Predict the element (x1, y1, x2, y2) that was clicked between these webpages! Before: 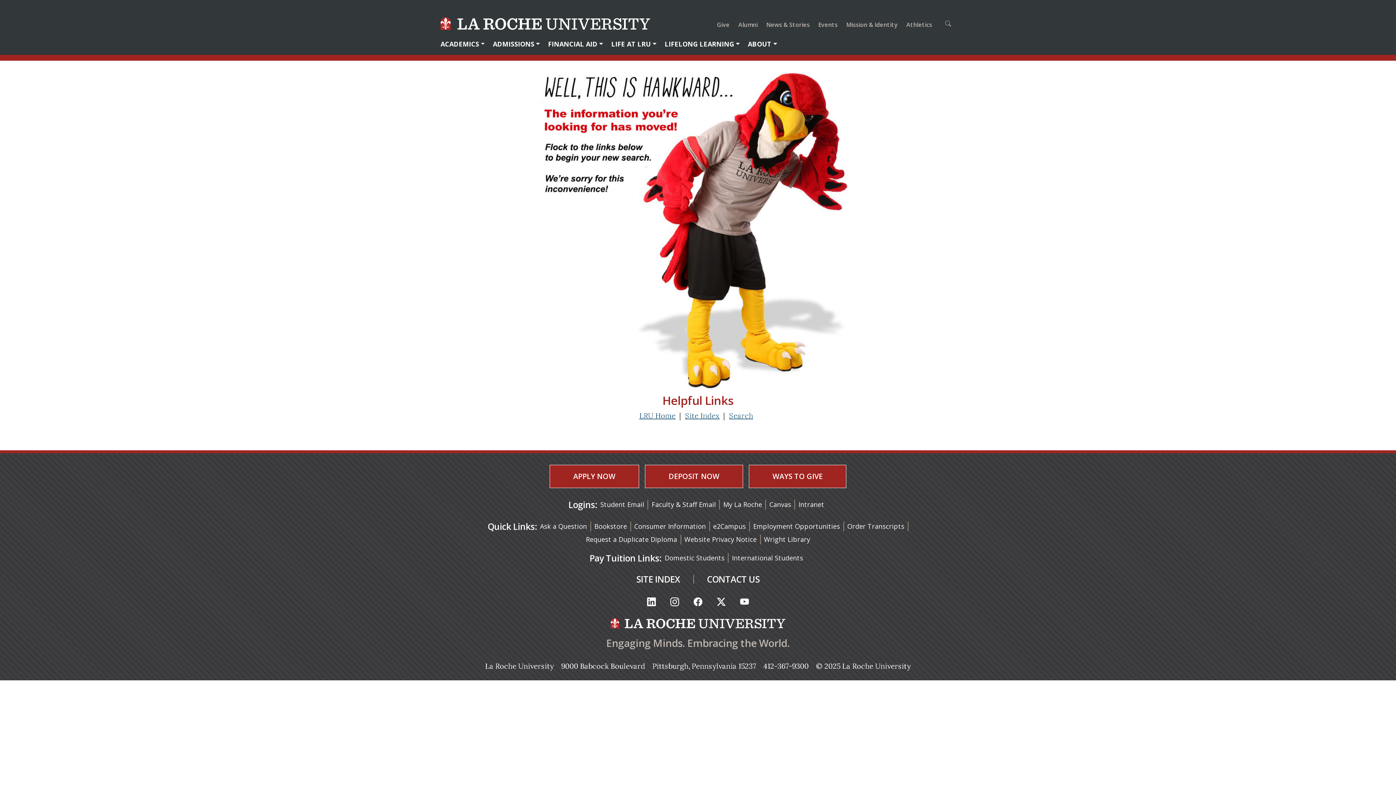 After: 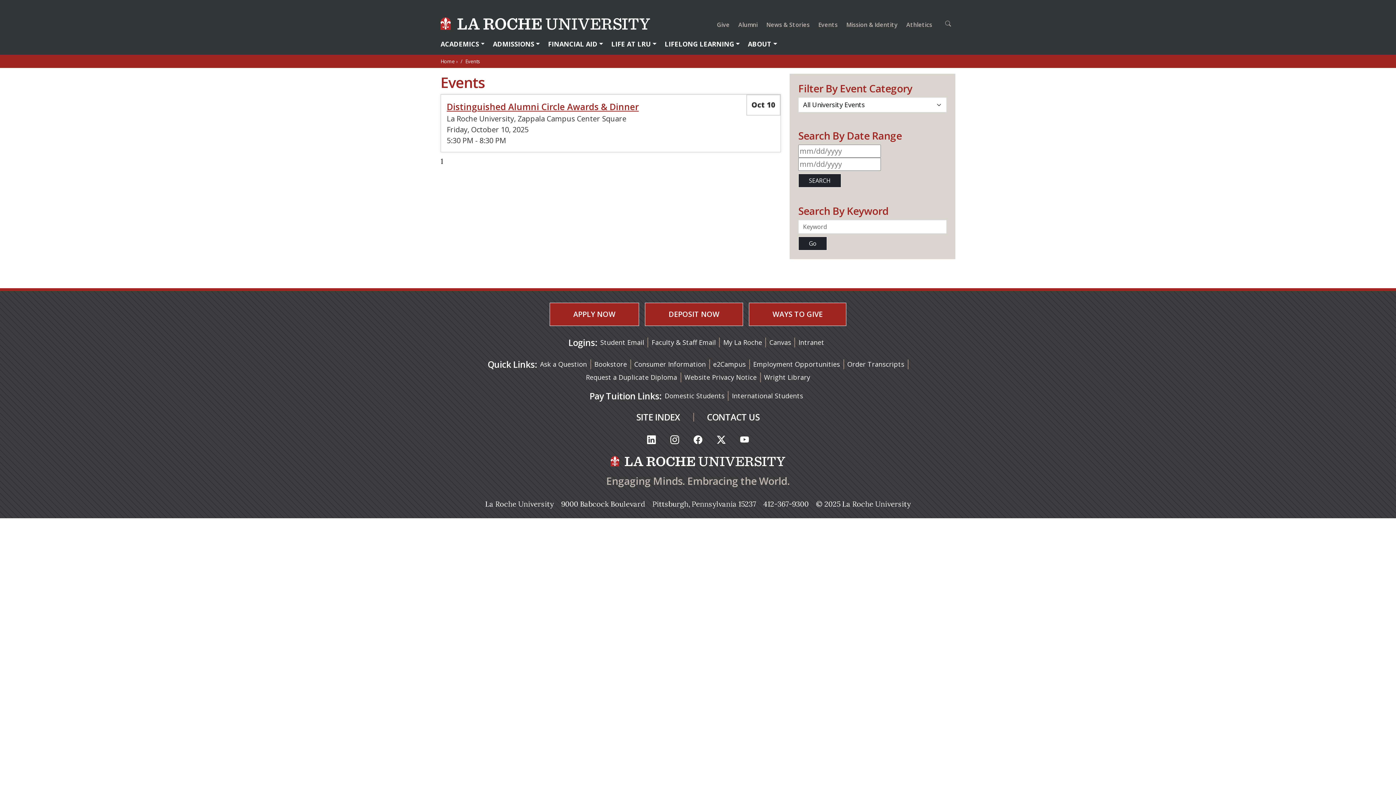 Action: bbox: (818, 17, 837, 30) label: Events